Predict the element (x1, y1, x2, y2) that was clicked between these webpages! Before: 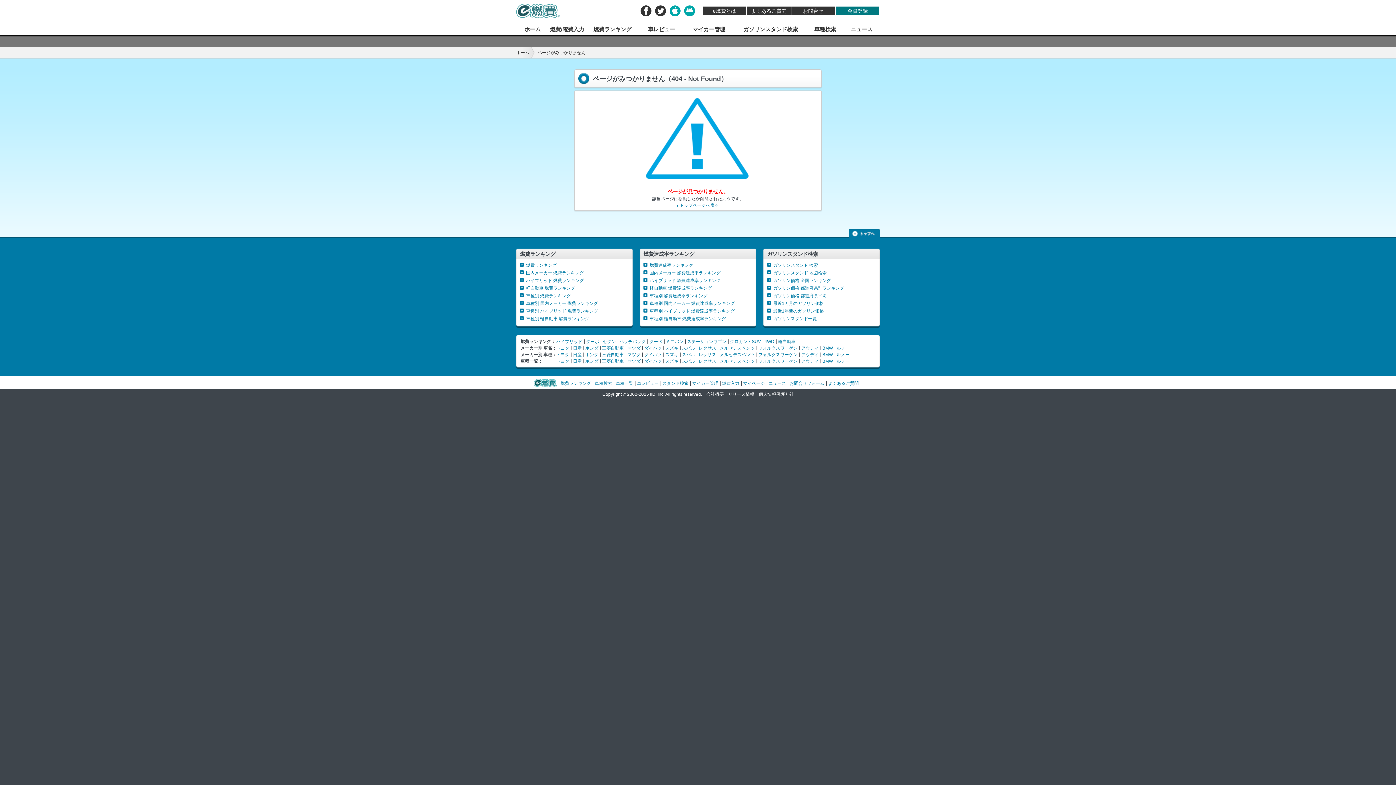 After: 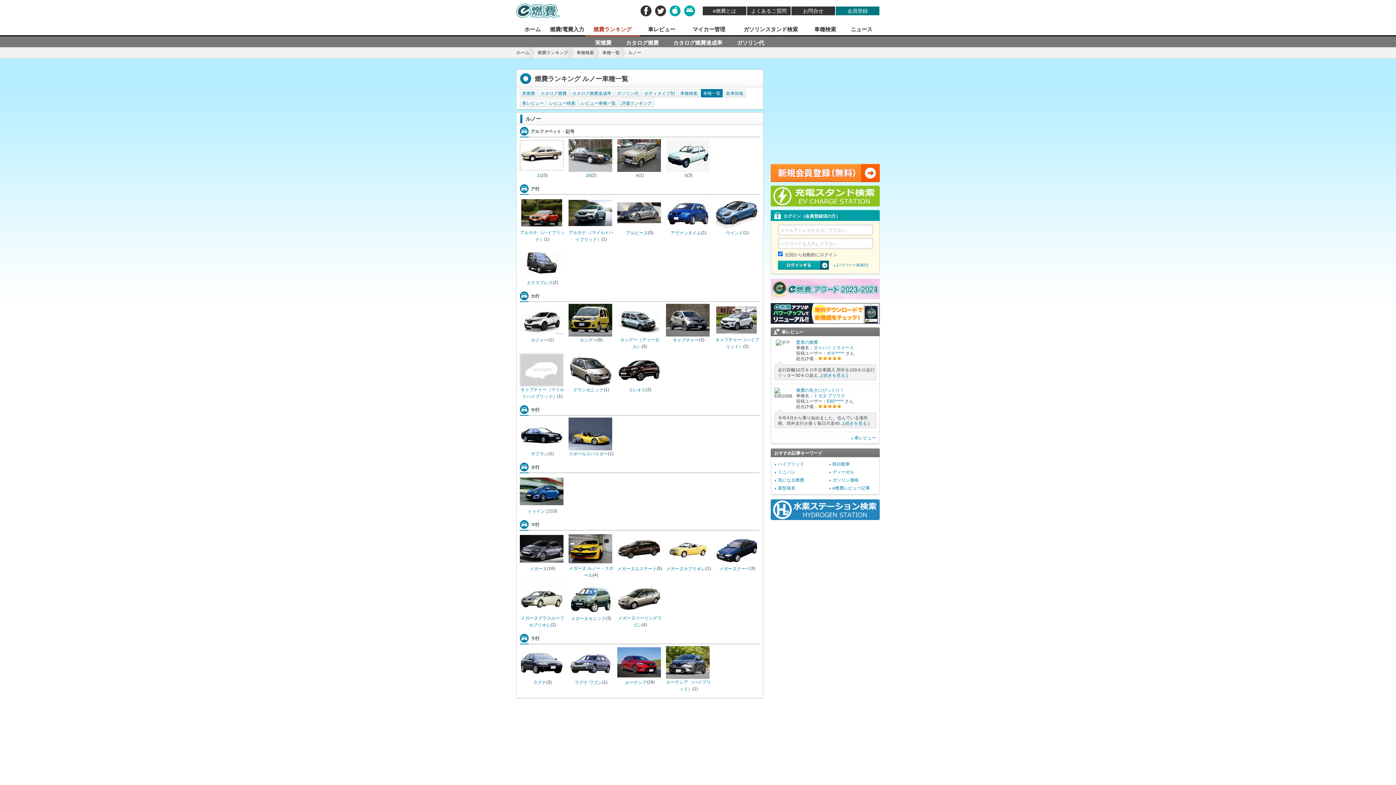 Action: label: ルノー bbox: (836, 358, 849, 364)